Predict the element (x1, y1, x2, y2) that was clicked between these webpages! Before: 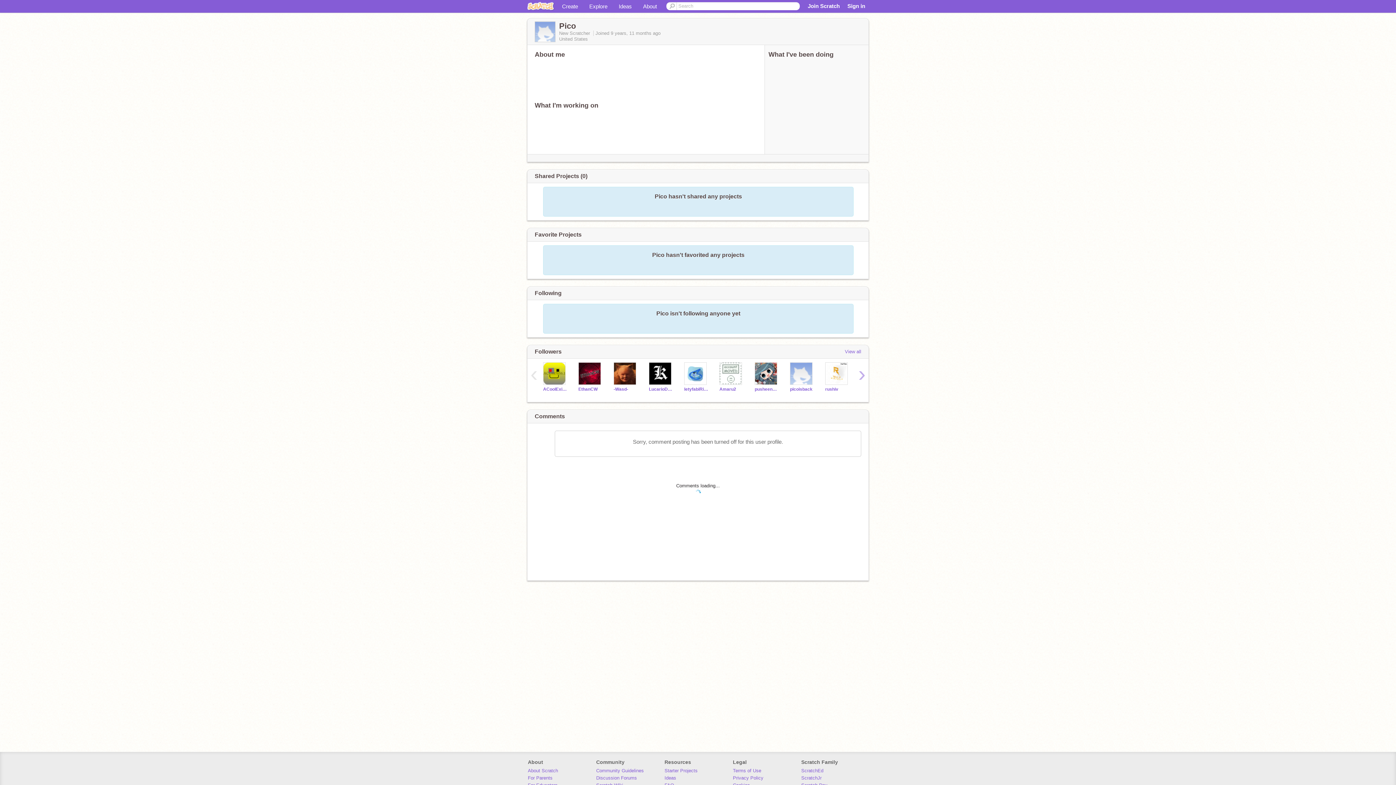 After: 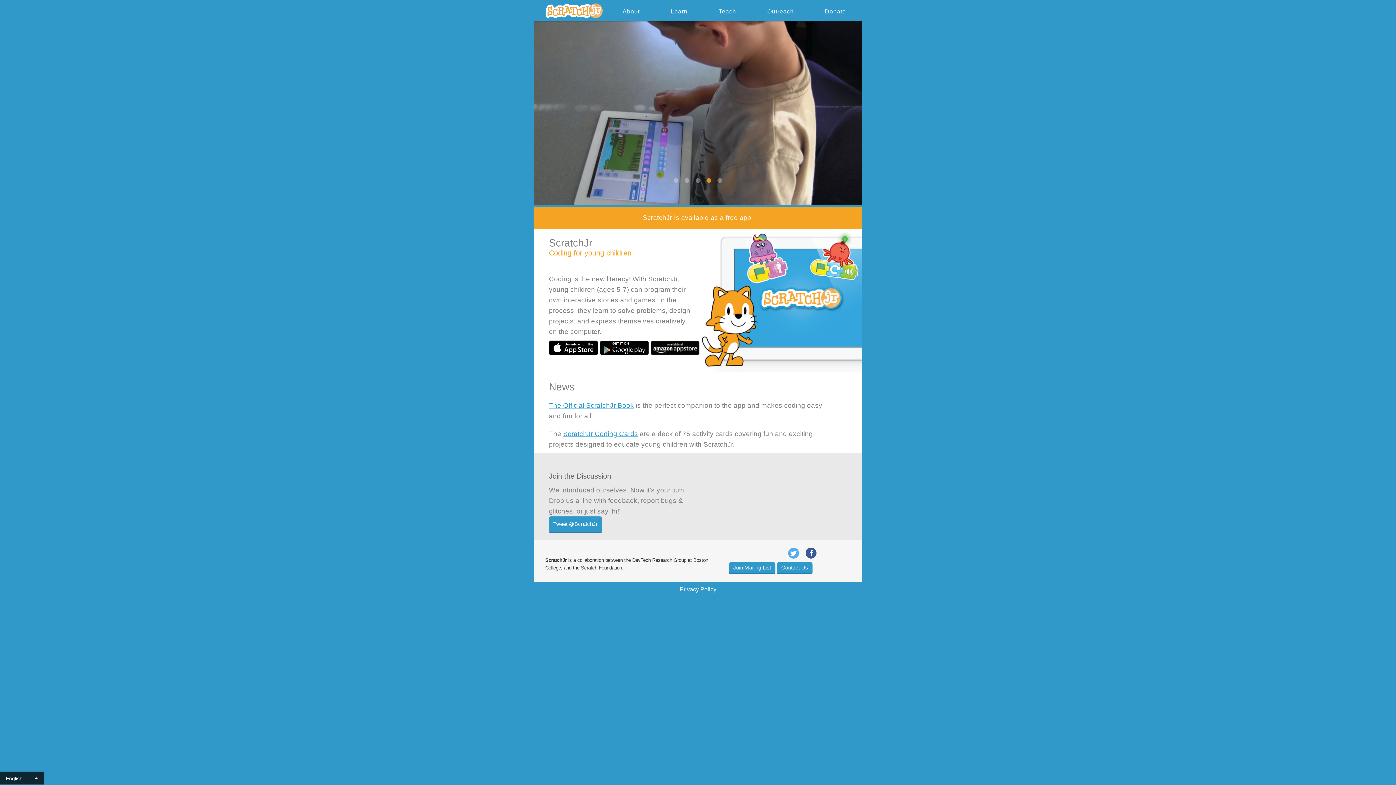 Action: label: ScratchJr bbox: (801, 775, 821, 781)